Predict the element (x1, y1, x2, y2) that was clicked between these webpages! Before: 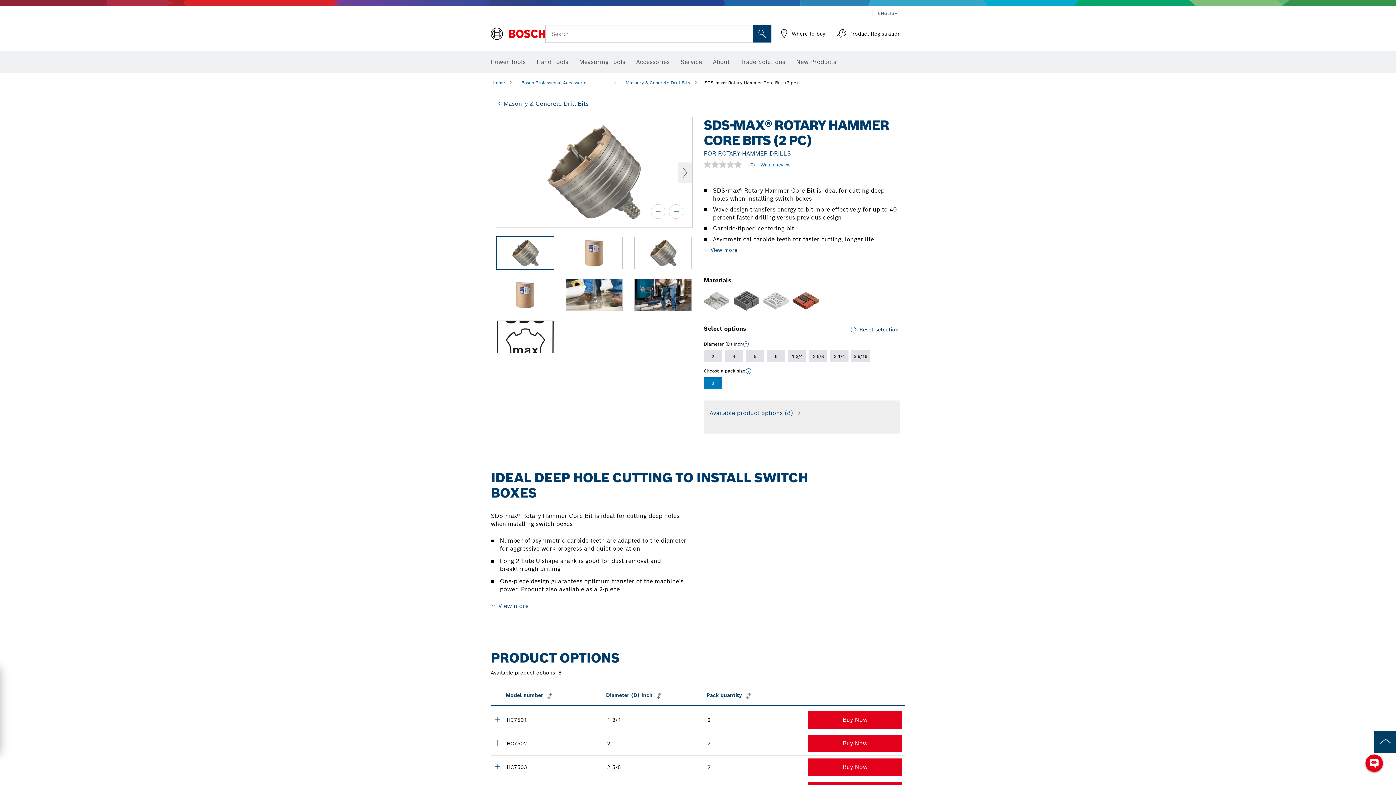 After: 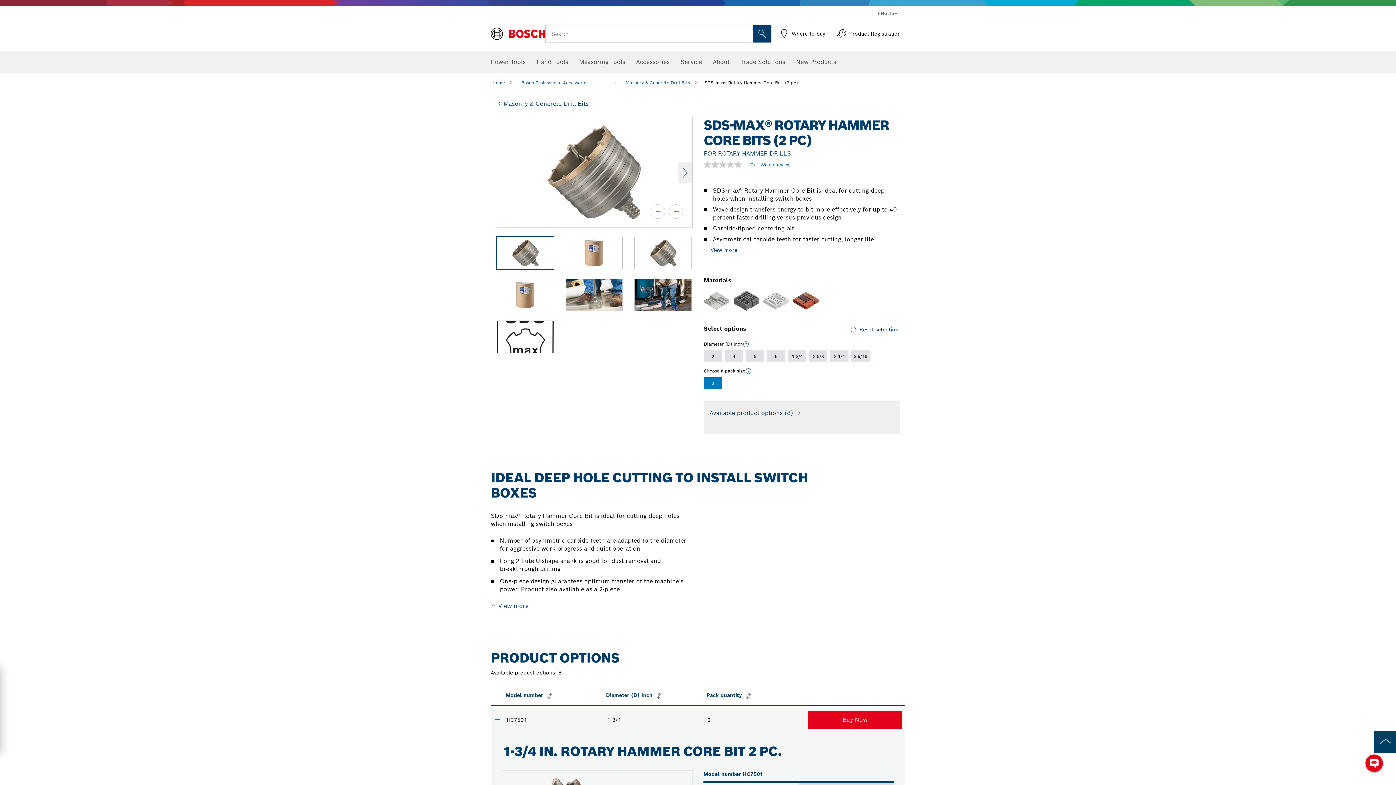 Action: bbox: (493, 715, 501, 723) label: product 1-3/4 In. Rotary Hammer Core Bit 2 Pc. show